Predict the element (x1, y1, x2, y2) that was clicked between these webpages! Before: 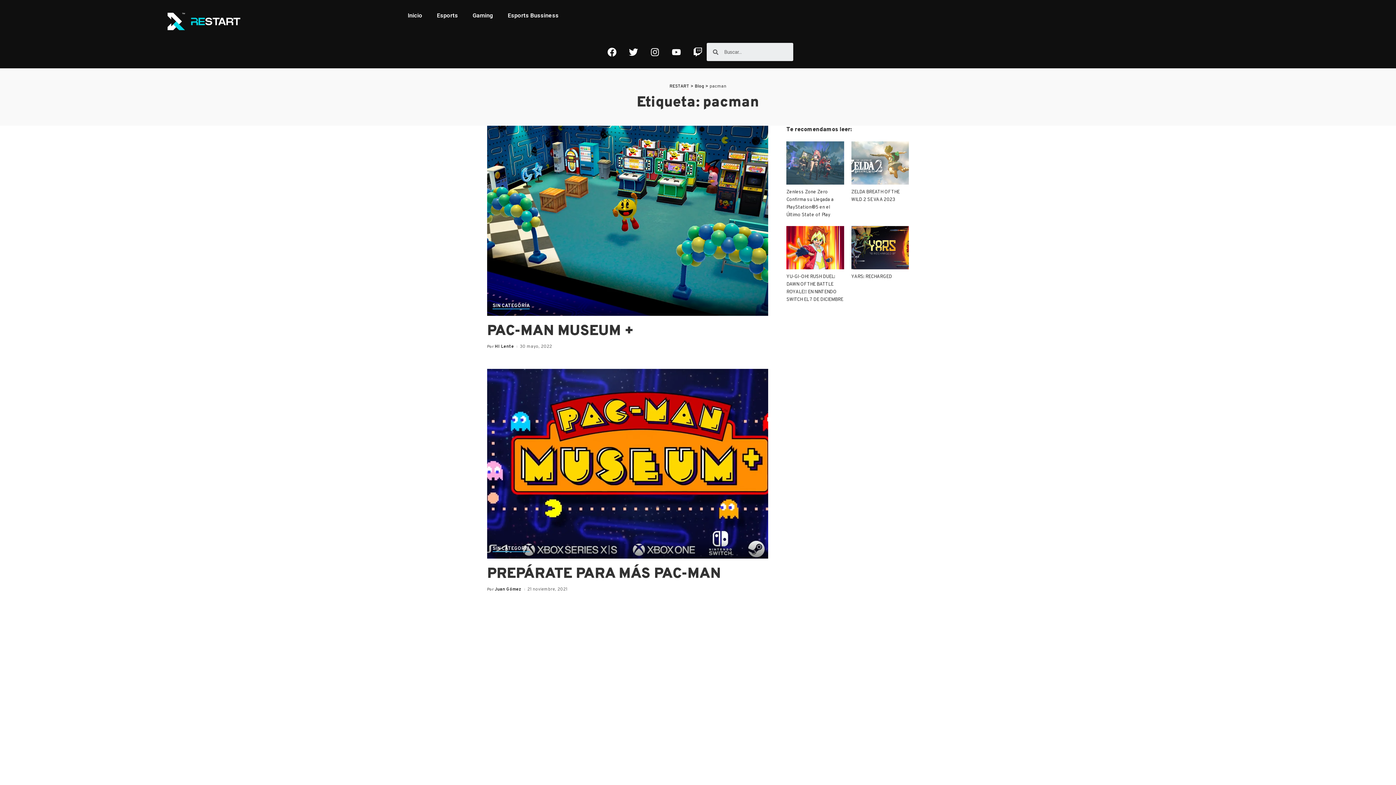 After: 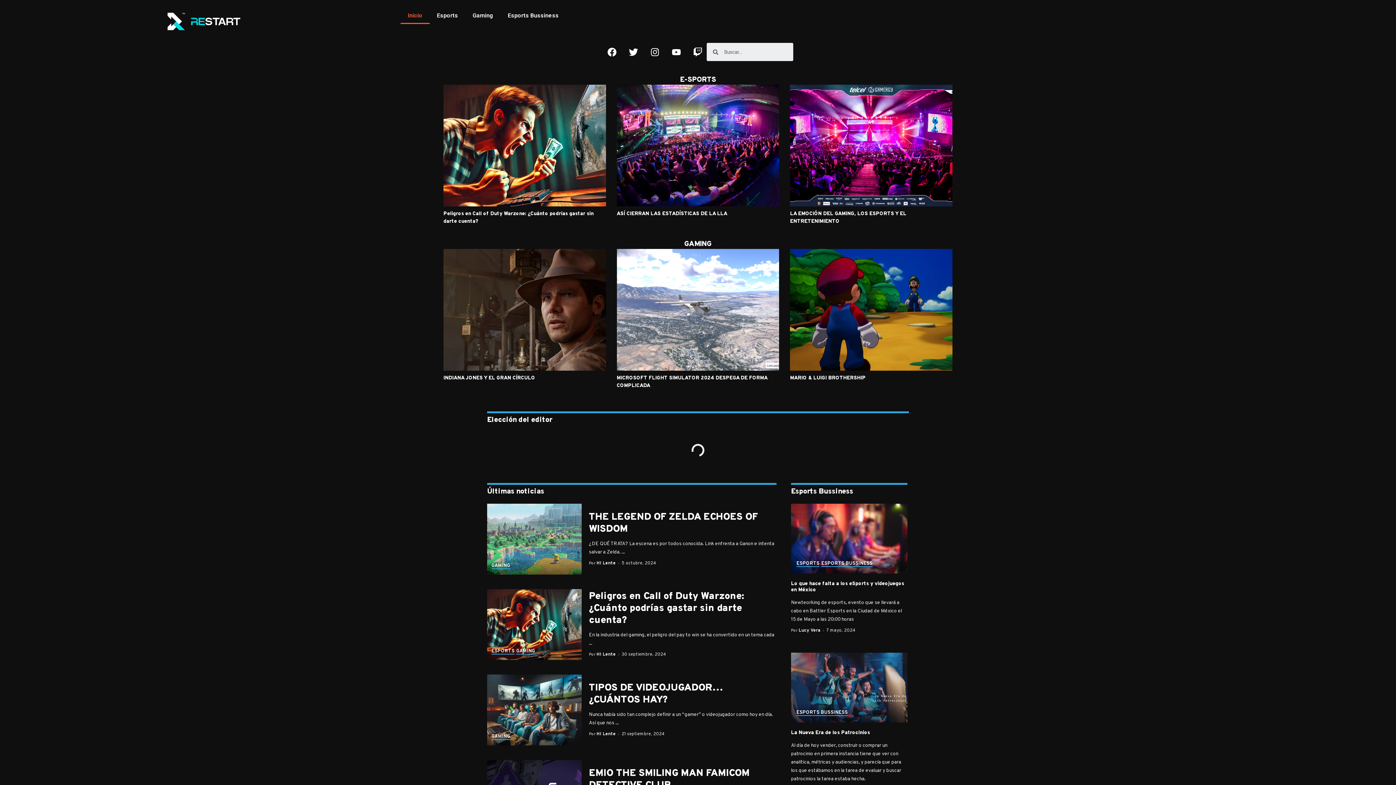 Action: bbox: (669, 83, 689, 89) label: RESTART